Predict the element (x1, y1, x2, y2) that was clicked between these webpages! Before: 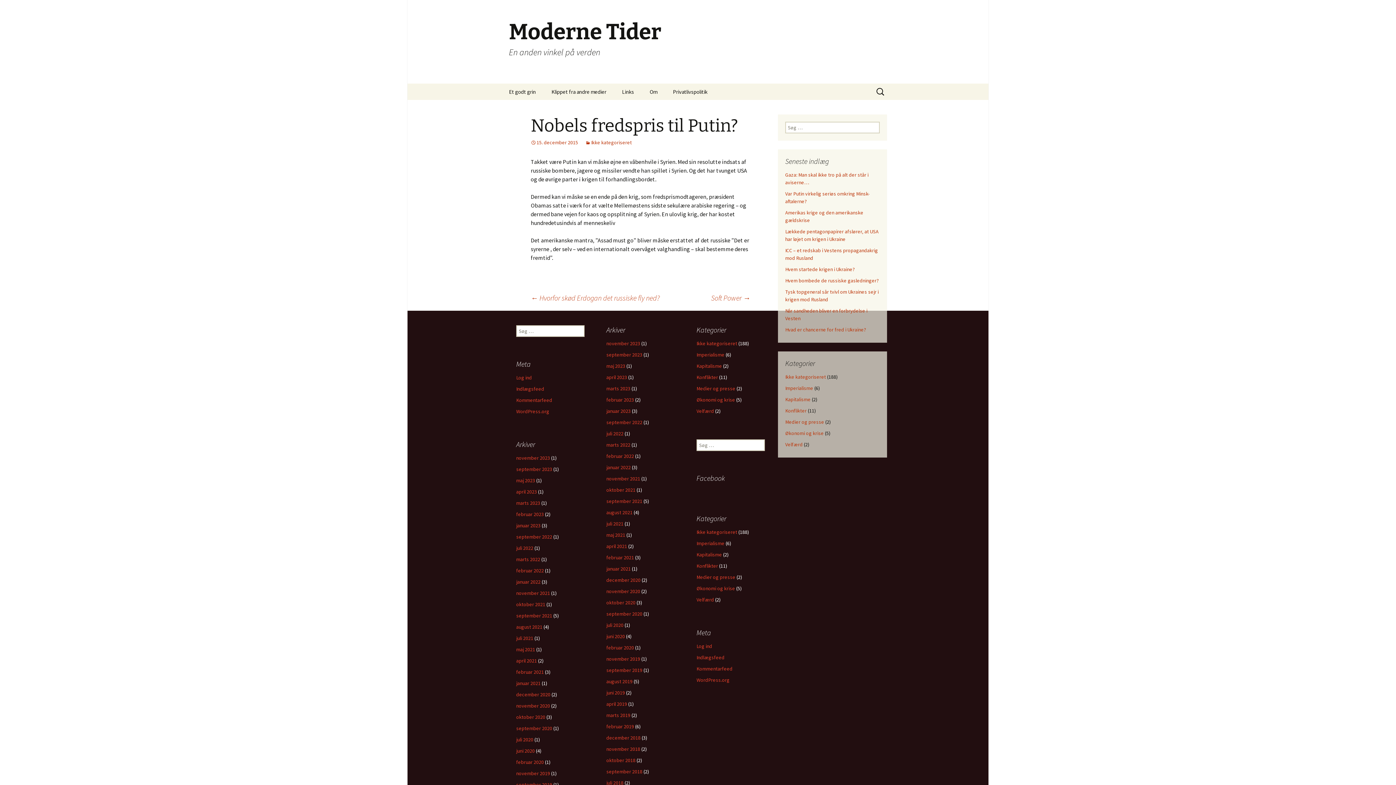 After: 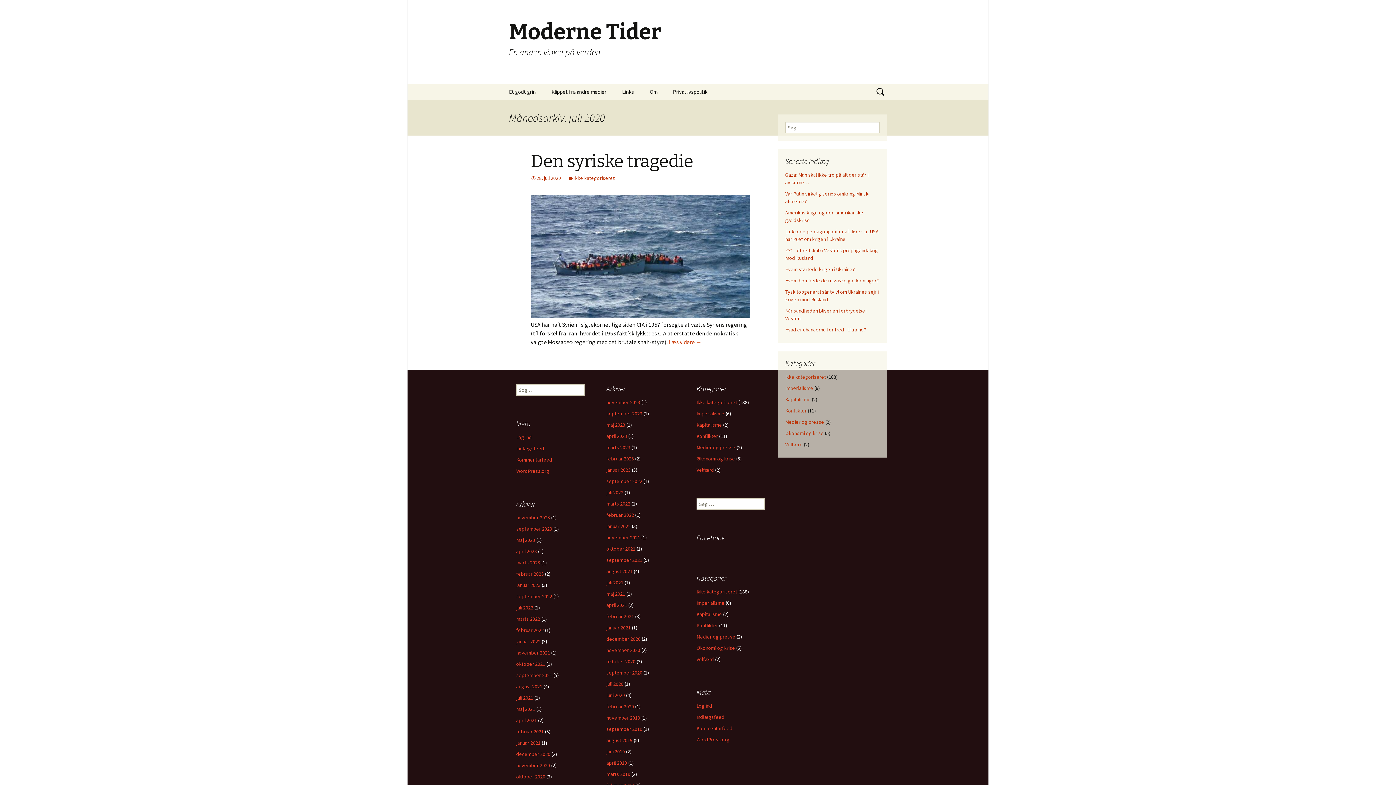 Action: bbox: (516, 736, 533, 743) label: juli 2020